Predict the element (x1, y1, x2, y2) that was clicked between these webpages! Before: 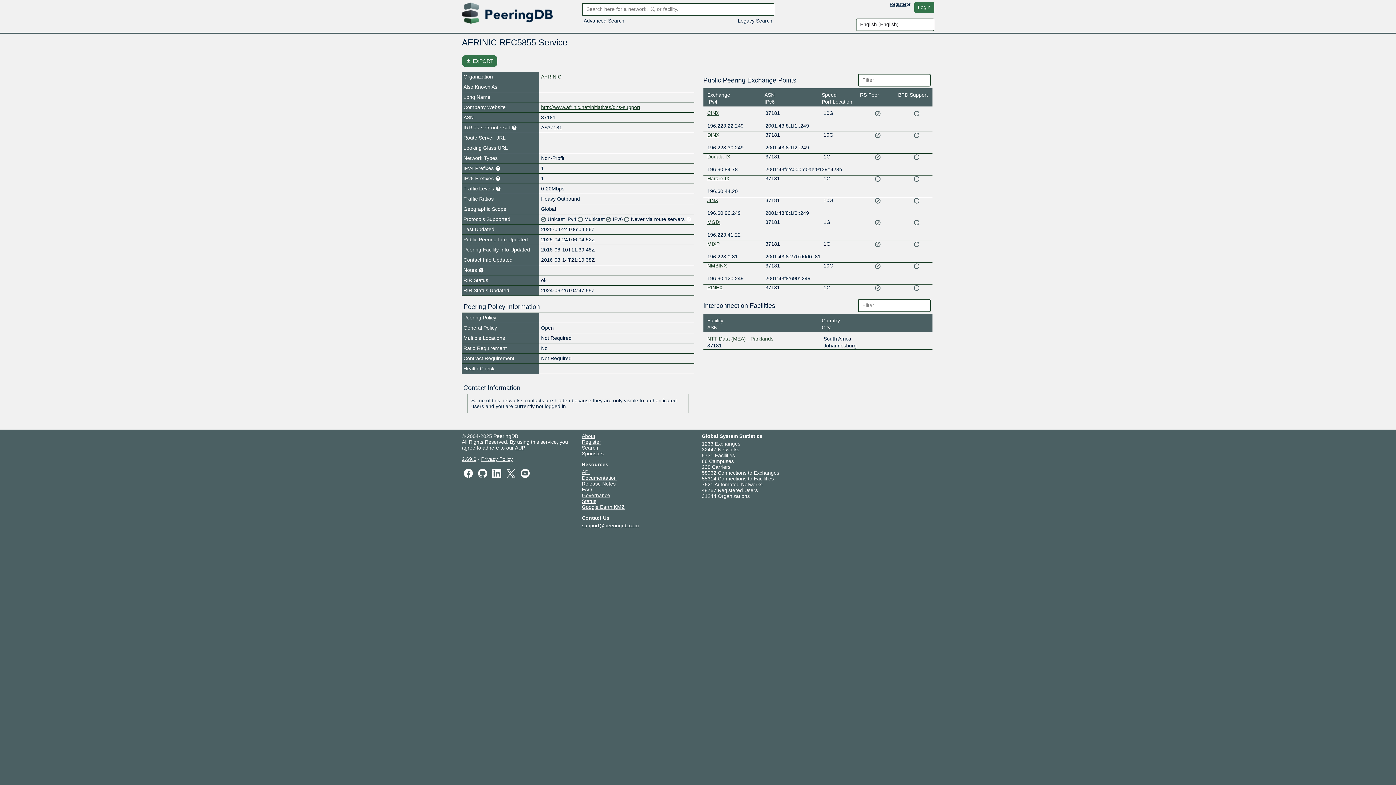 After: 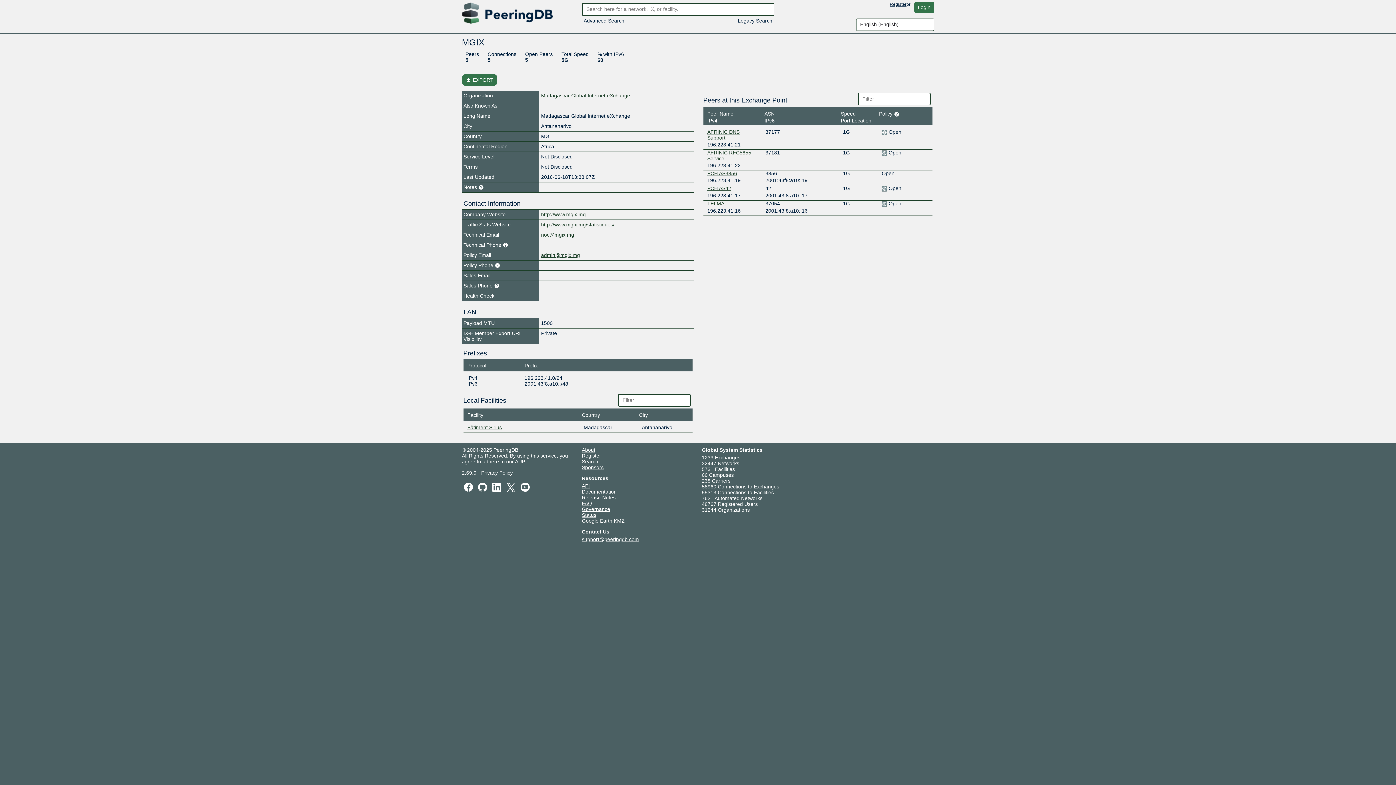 Action: label: MGIX bbox: (707, 219, 720, 225)